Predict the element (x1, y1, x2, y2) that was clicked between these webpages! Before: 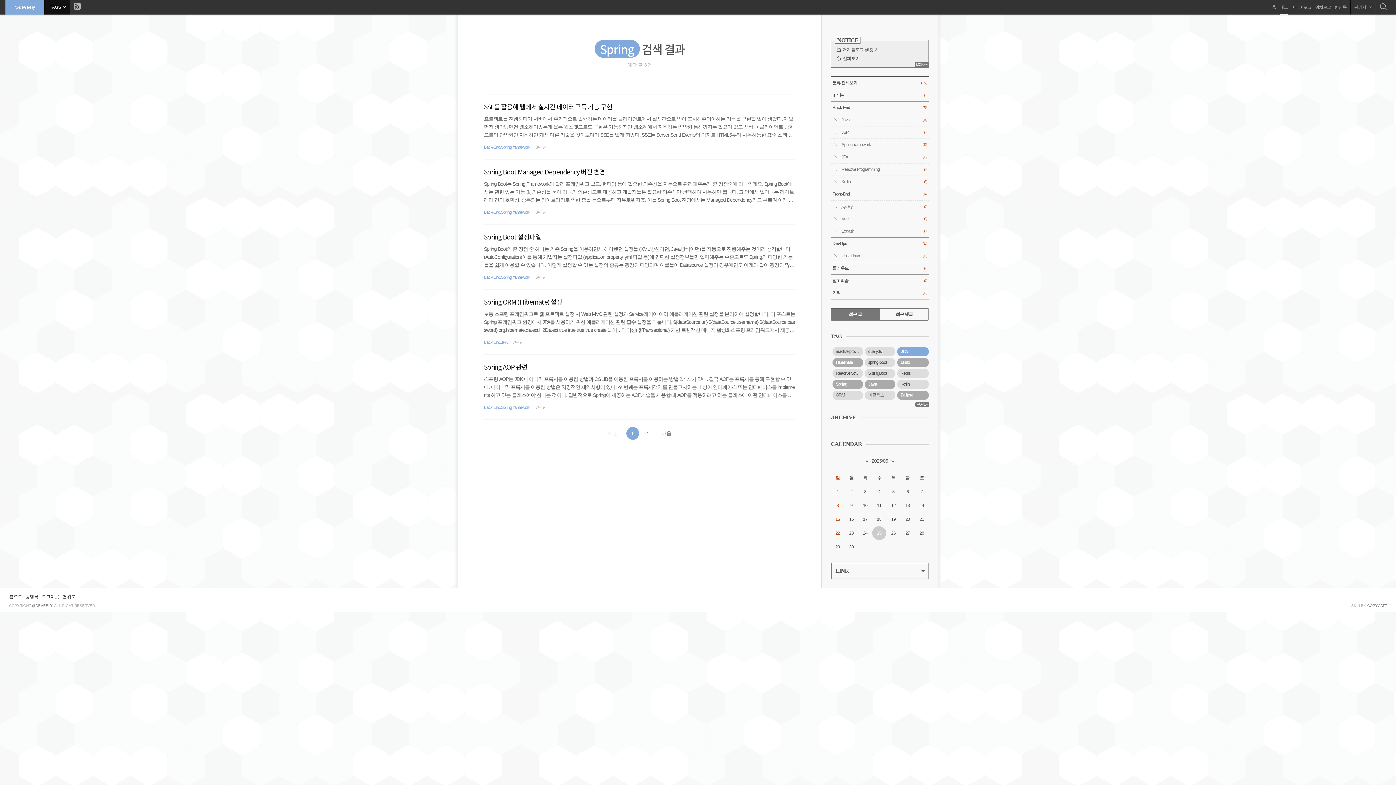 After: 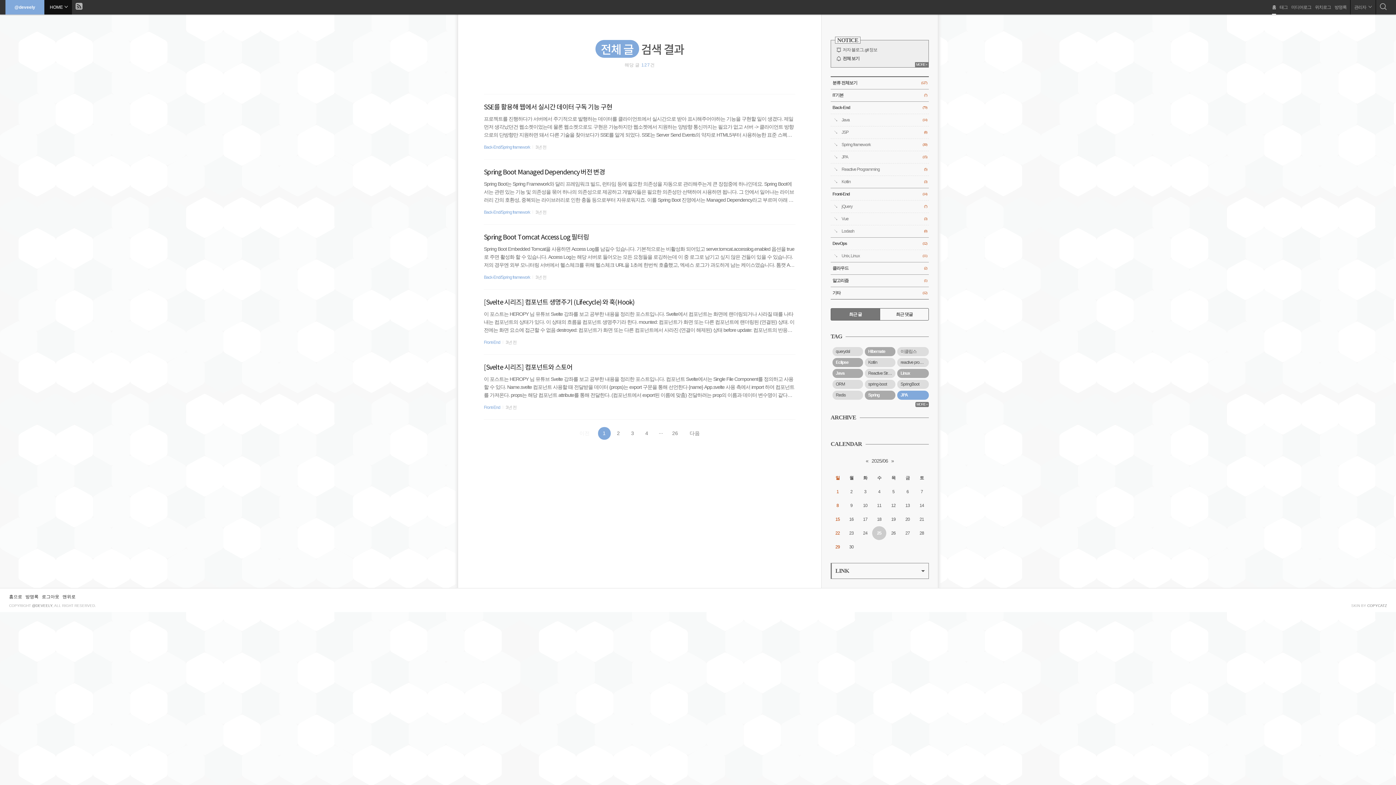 Action: bbox: (14, 0, 35, 14) label: @deveely